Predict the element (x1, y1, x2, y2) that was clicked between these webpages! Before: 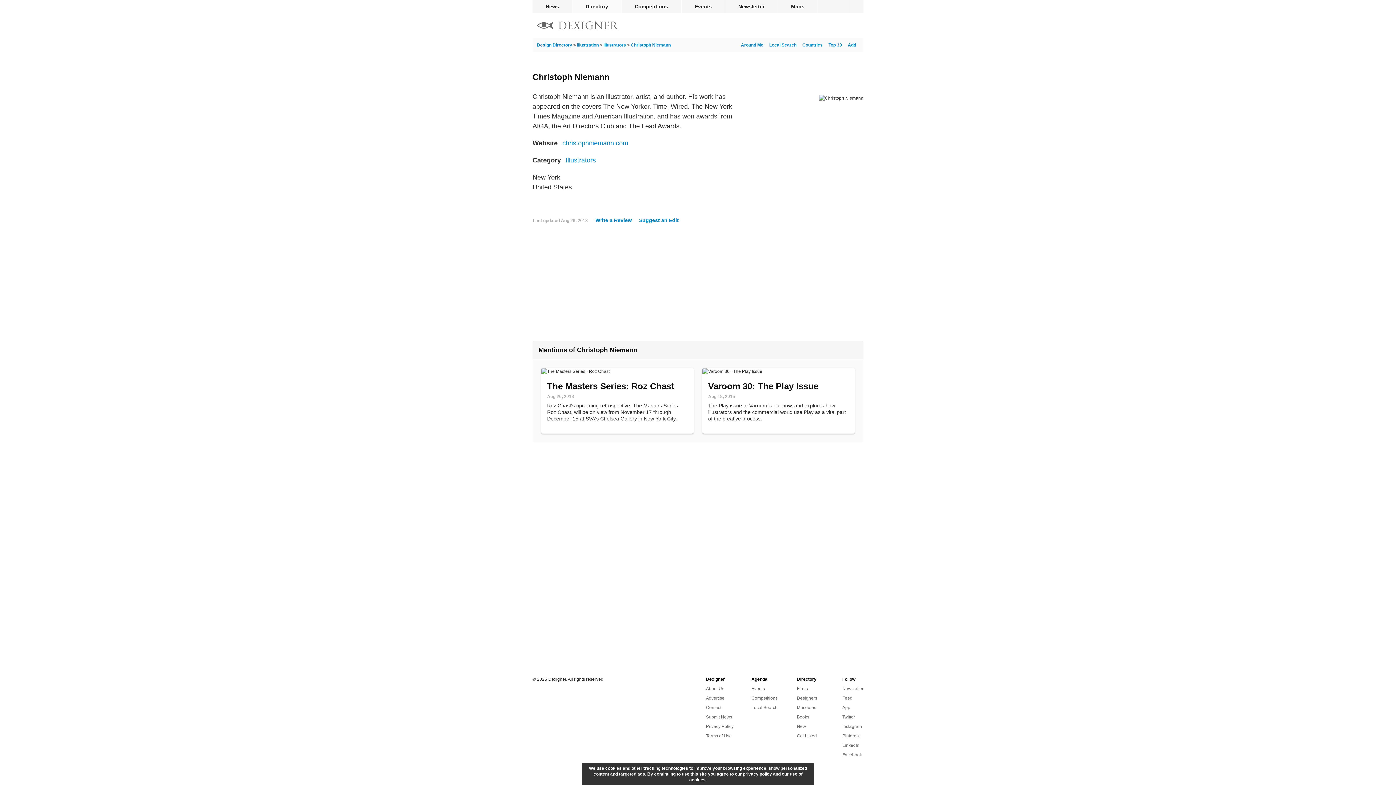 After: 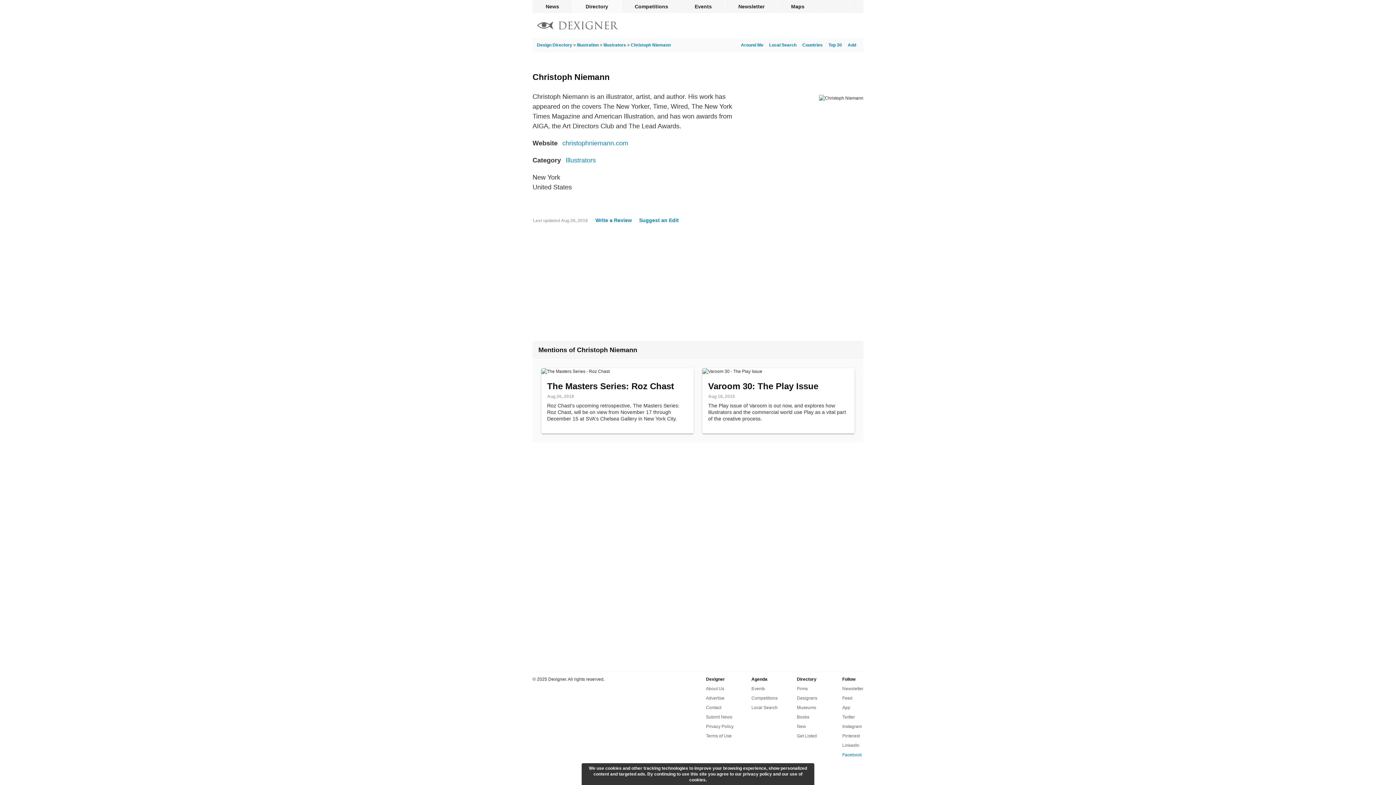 Action: bbox: (842, 750, 862, 759) label: Facebook